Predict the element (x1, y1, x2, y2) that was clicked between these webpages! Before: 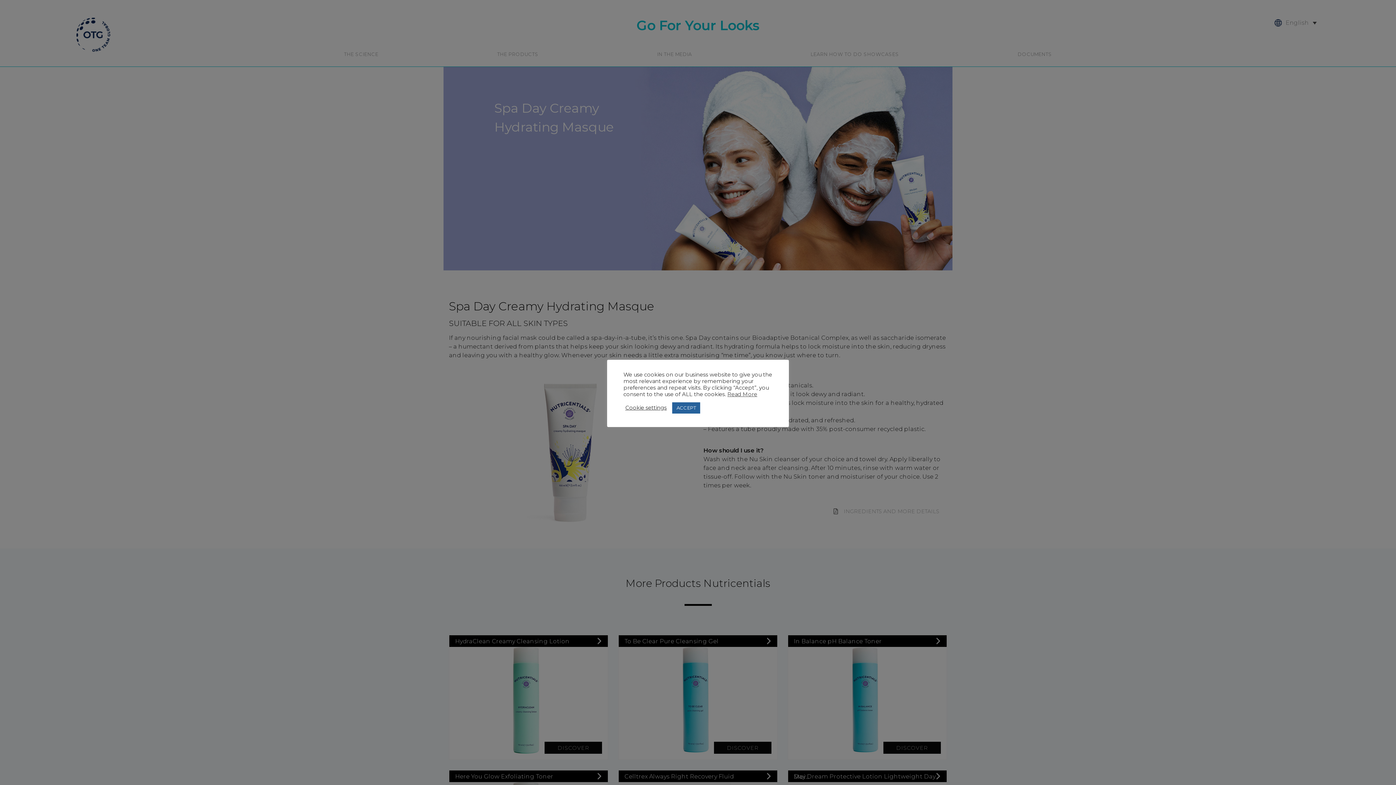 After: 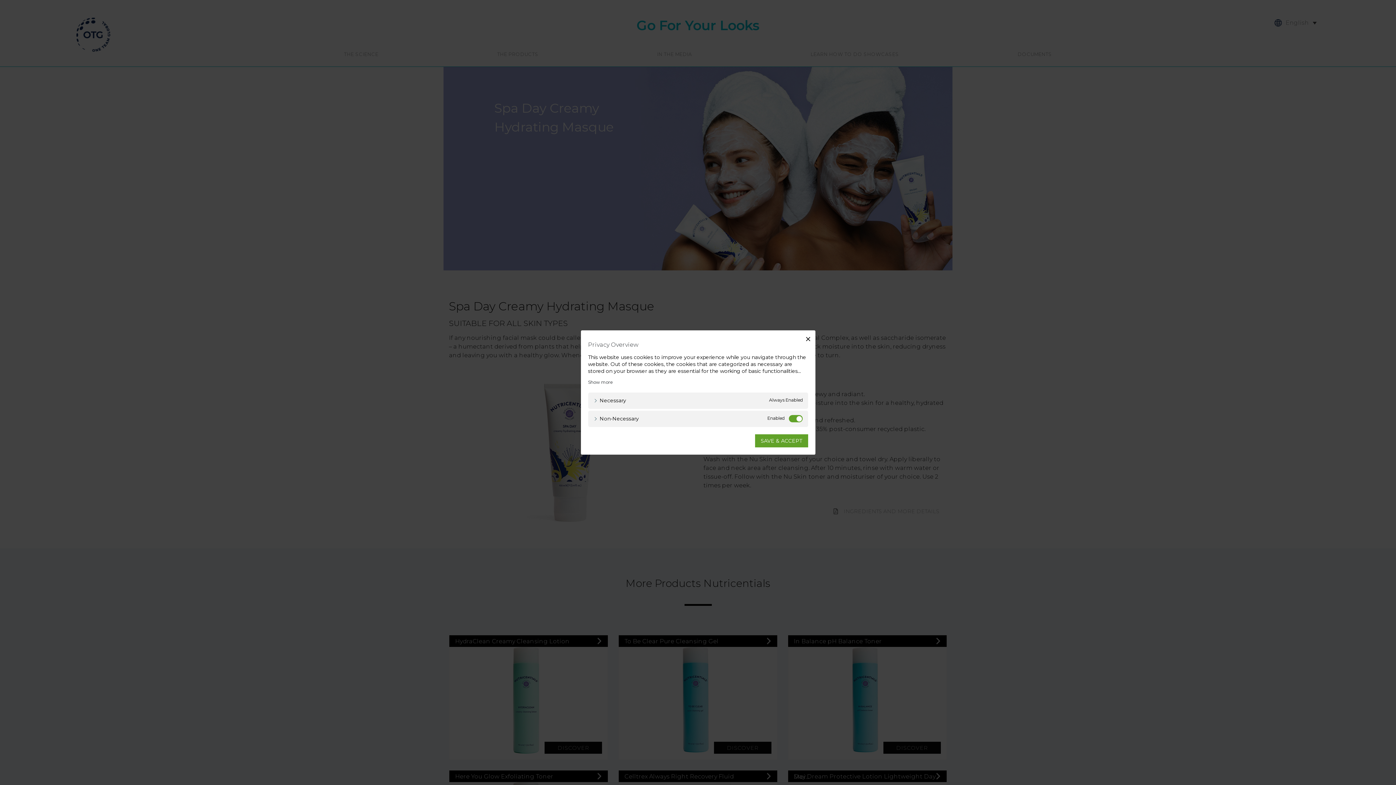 Action: bbox: (625, 404, 666, 411) label: Cookie settings